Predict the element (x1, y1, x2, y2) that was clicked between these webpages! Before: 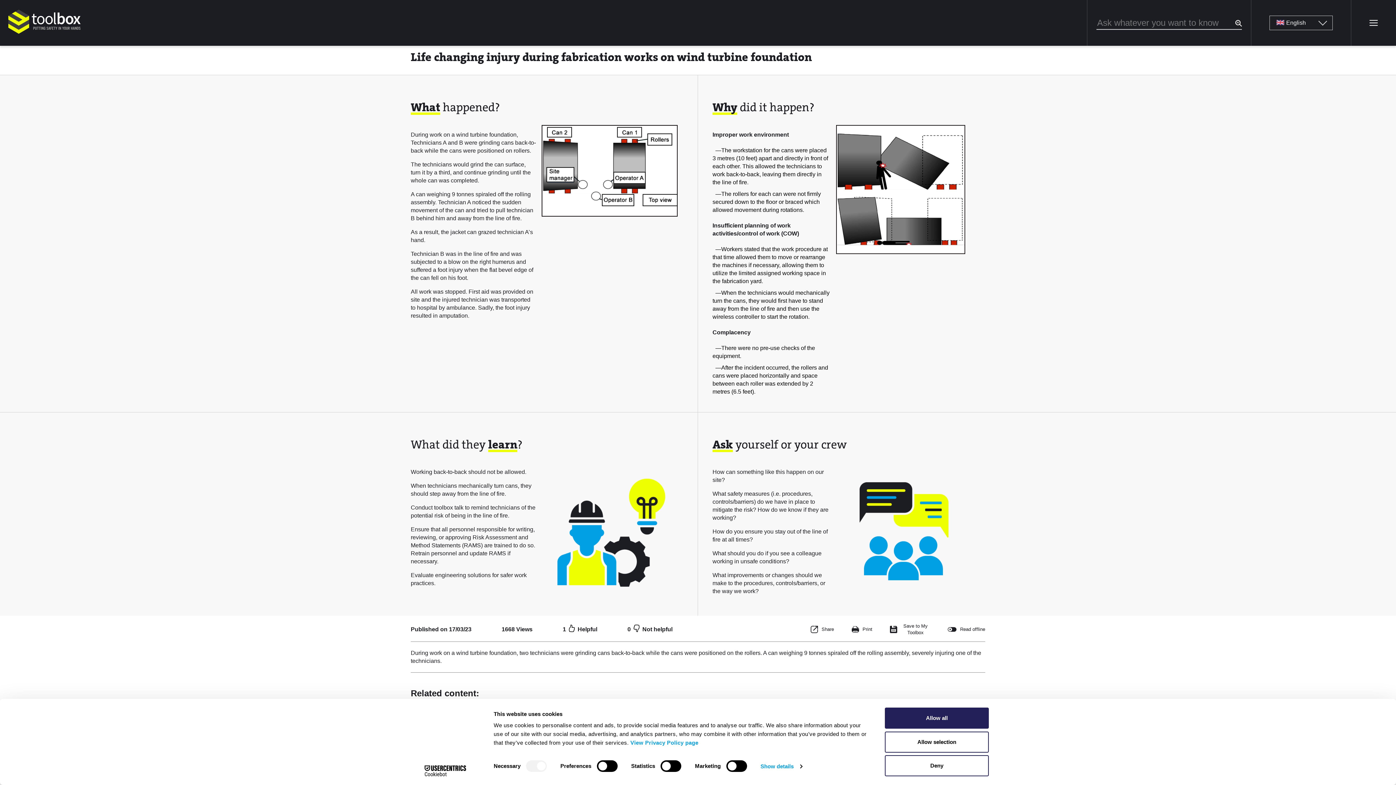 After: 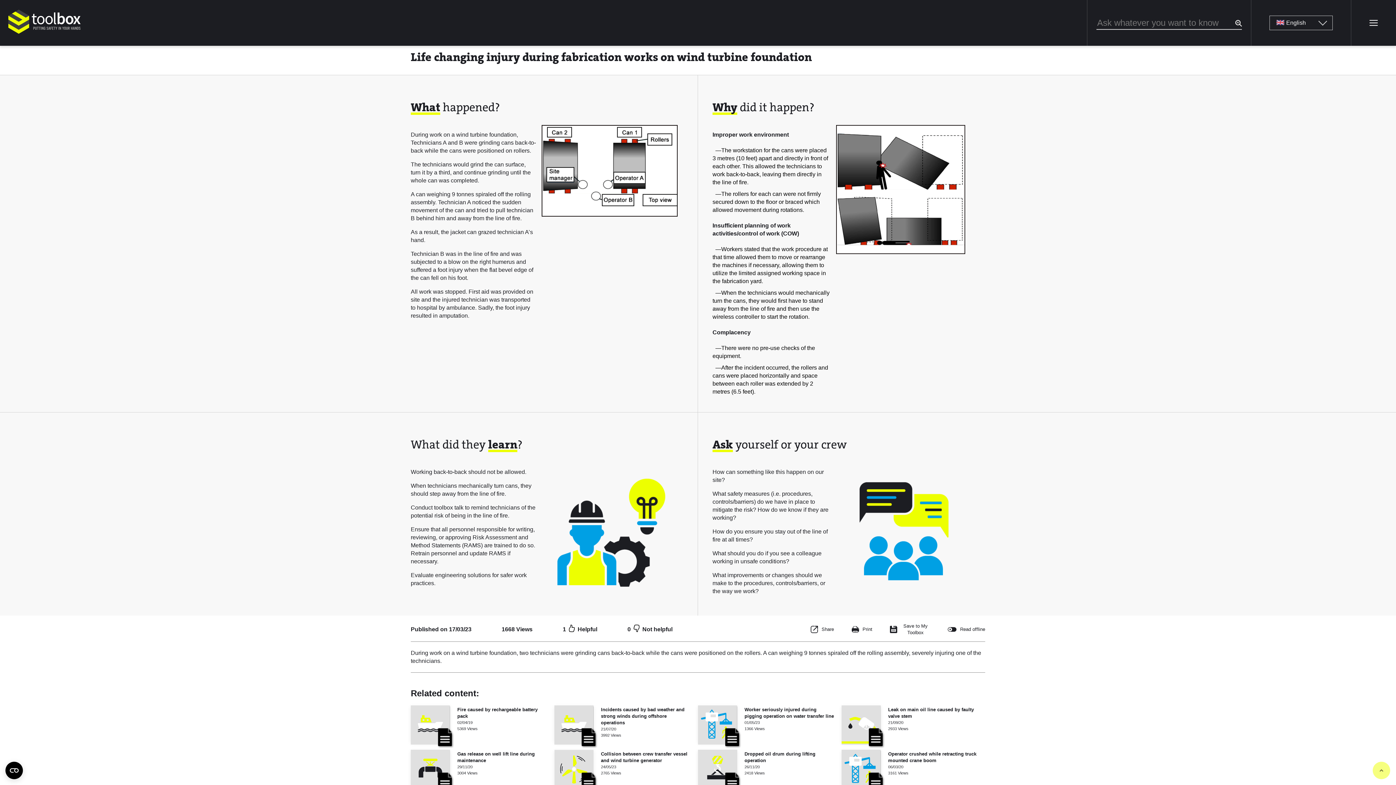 Action: label: Allow all bbox: (885, 708, 989, 729)